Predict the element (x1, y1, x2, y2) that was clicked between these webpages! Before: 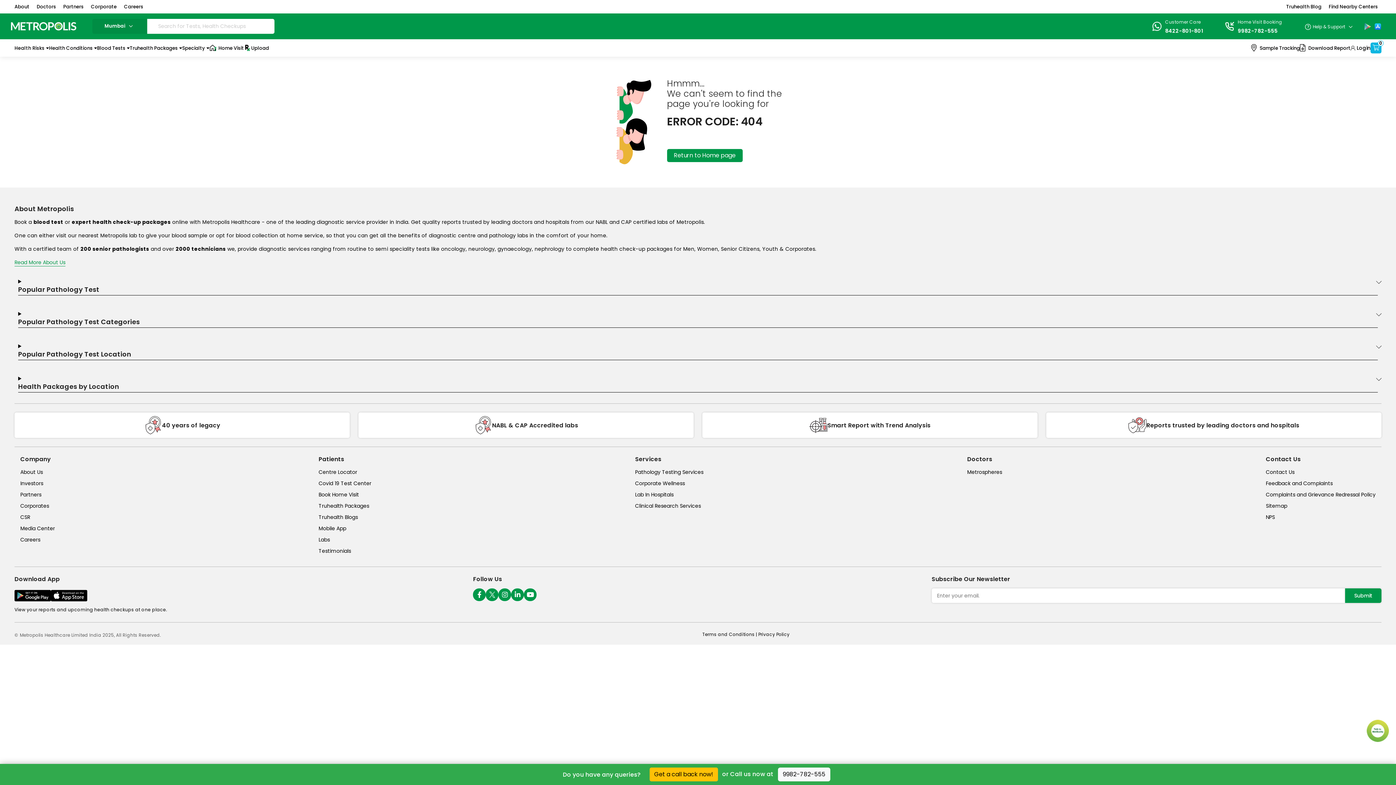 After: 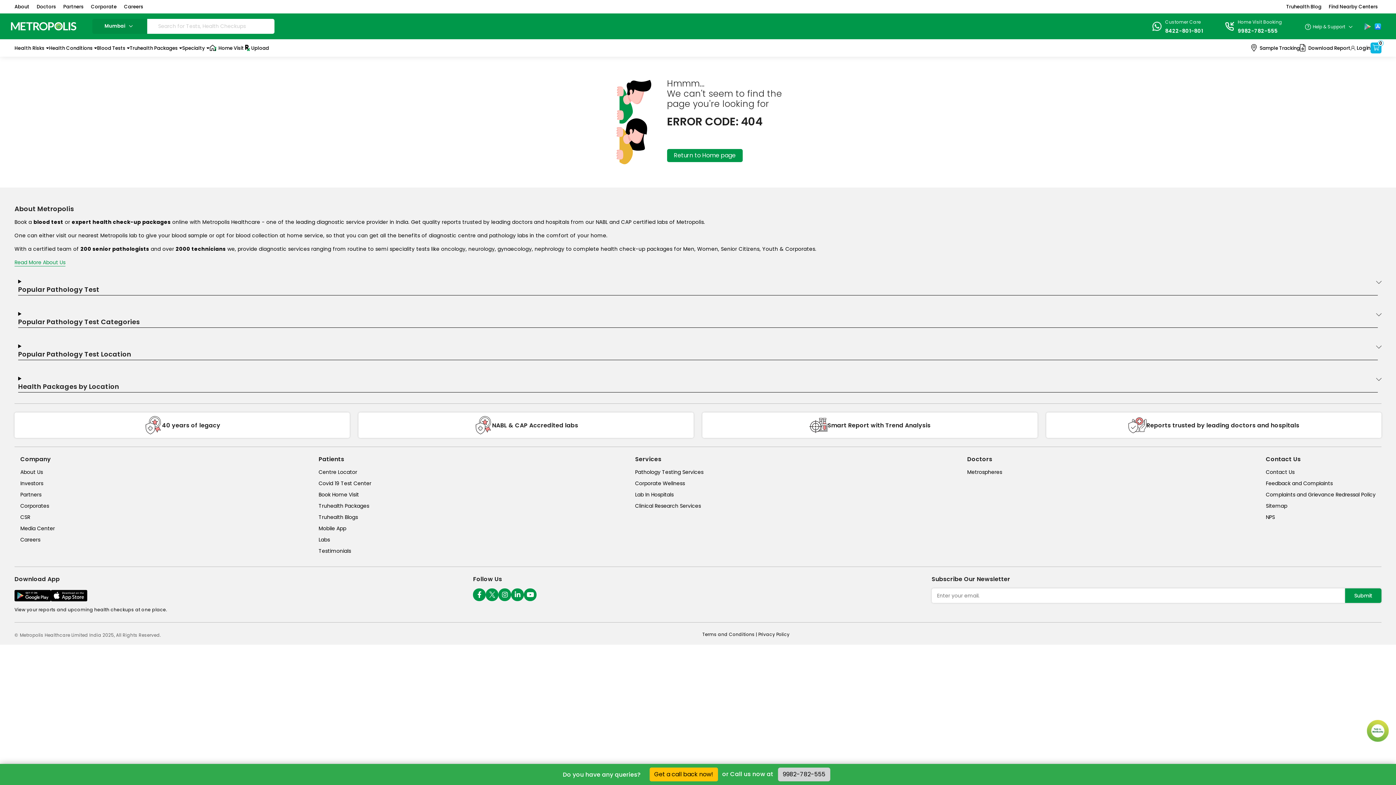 Action: bbox: (778, 768, 830, 781) label: 9982-782-555